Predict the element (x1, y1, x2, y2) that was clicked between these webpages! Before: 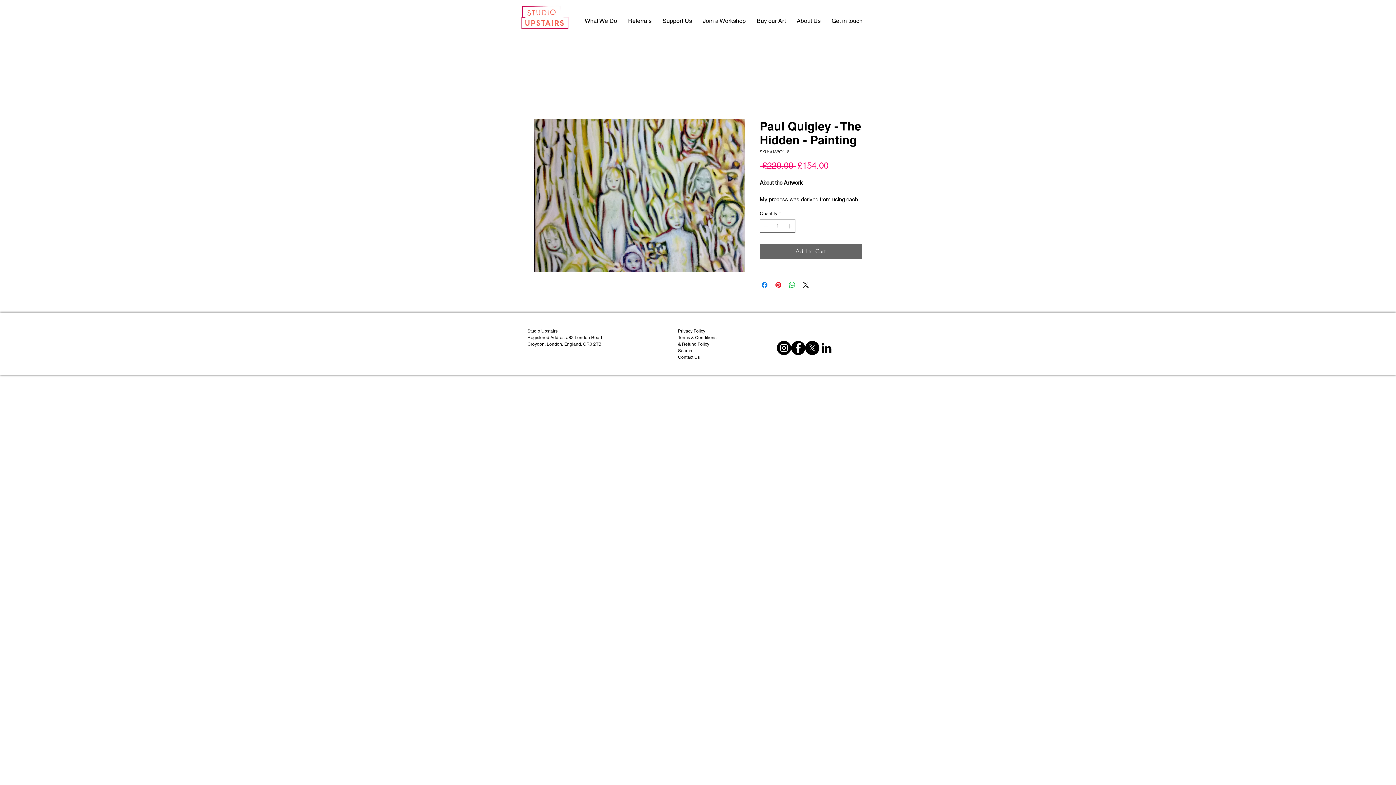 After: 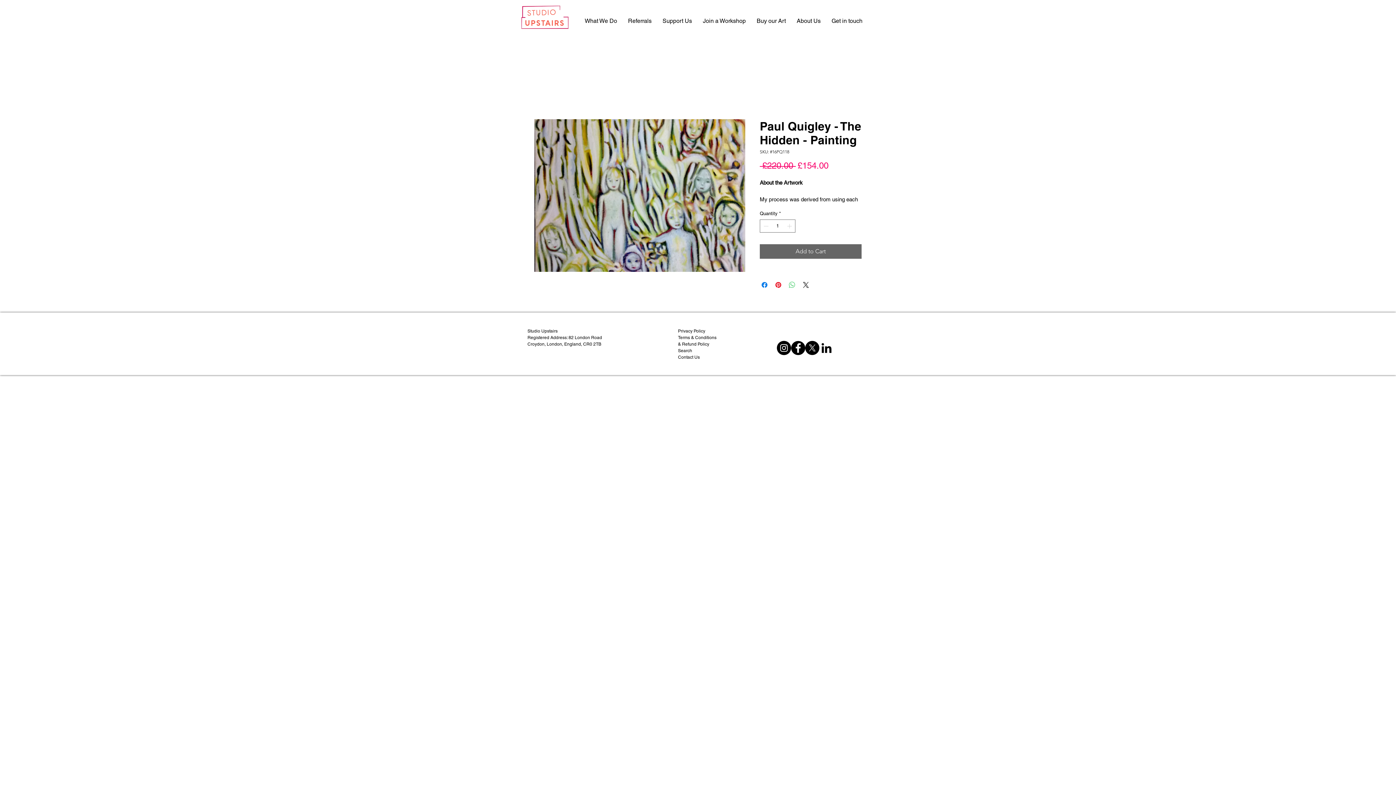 Action: bbox: (788, 280, 796, 289) label: Share on WhatsApp